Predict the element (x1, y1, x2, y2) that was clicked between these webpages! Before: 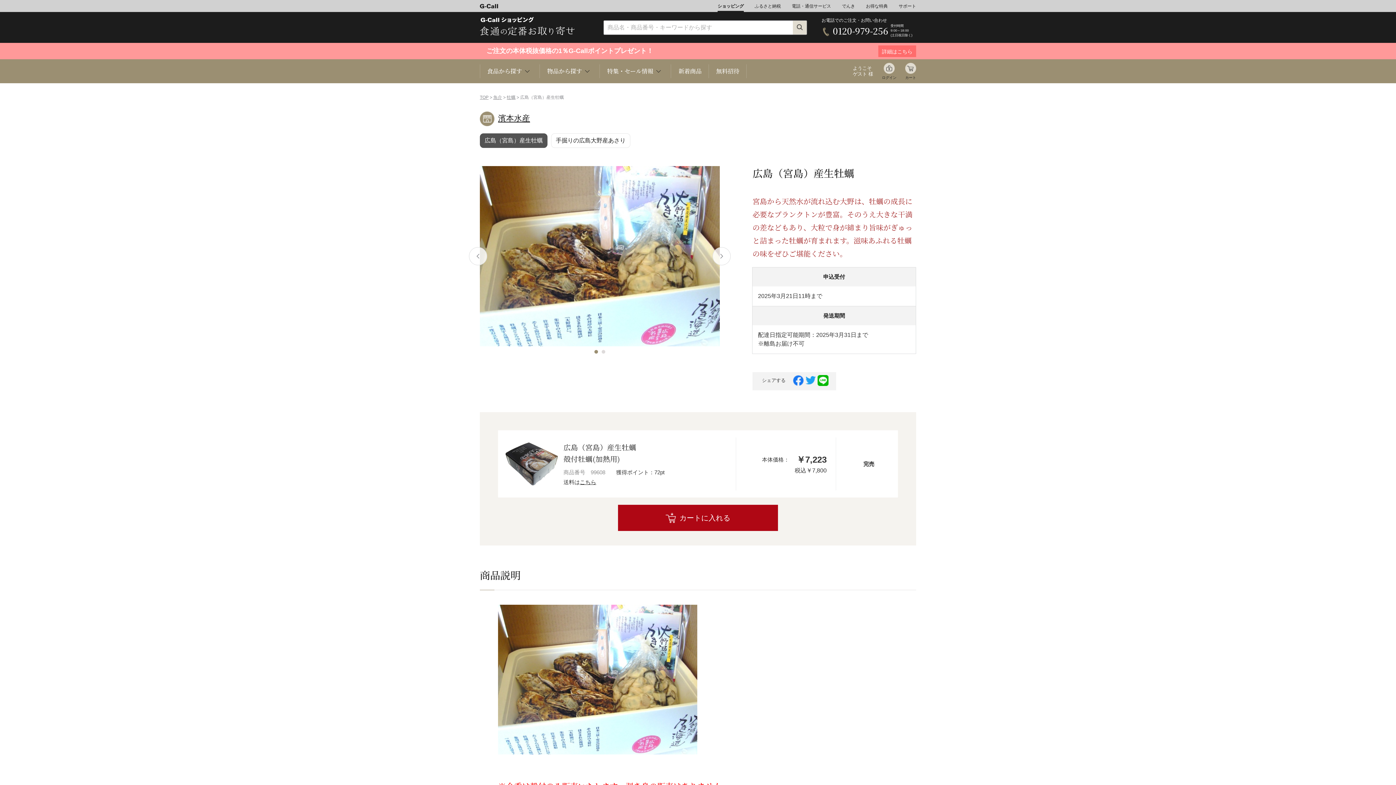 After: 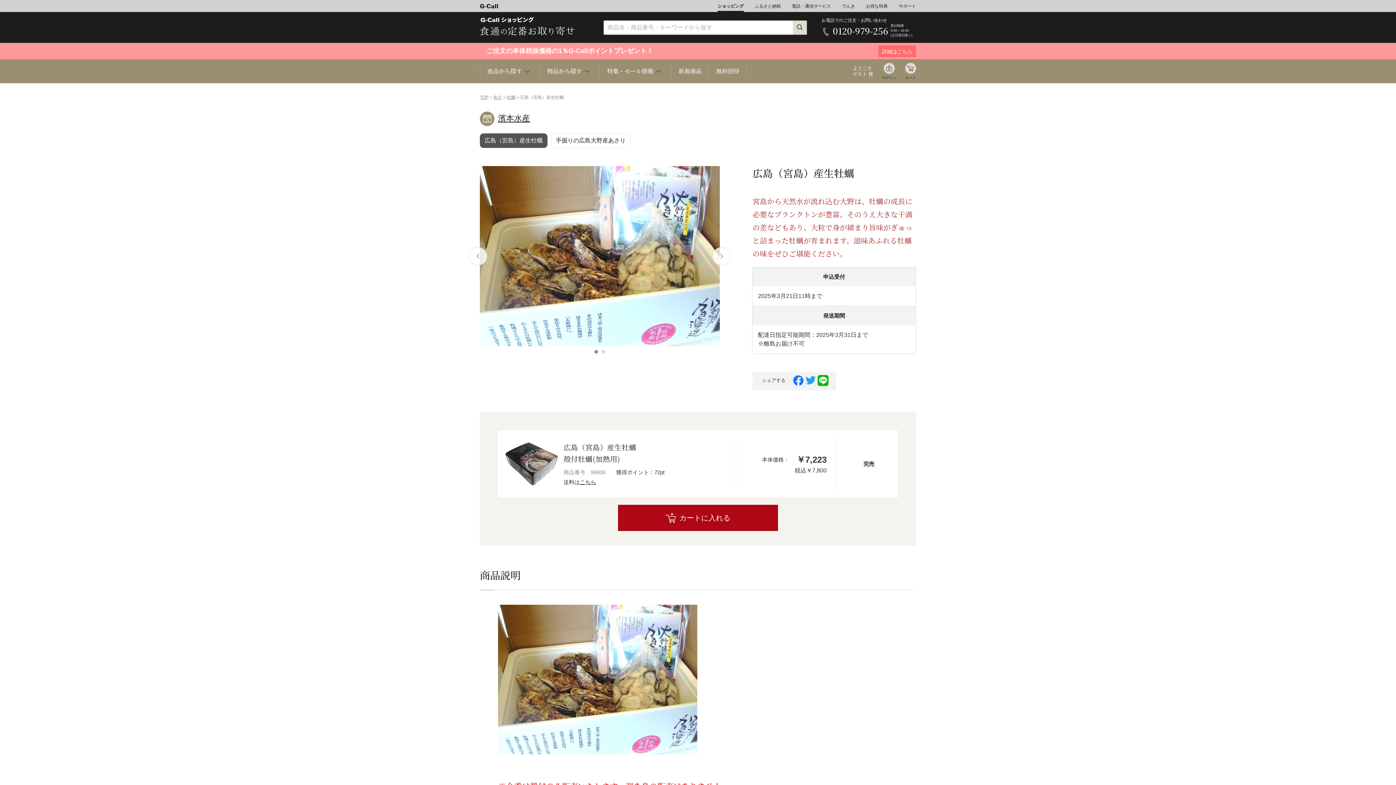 Action: bbox: (480, 133, 547, 148) label: 広島（宮島）産生牡蠣